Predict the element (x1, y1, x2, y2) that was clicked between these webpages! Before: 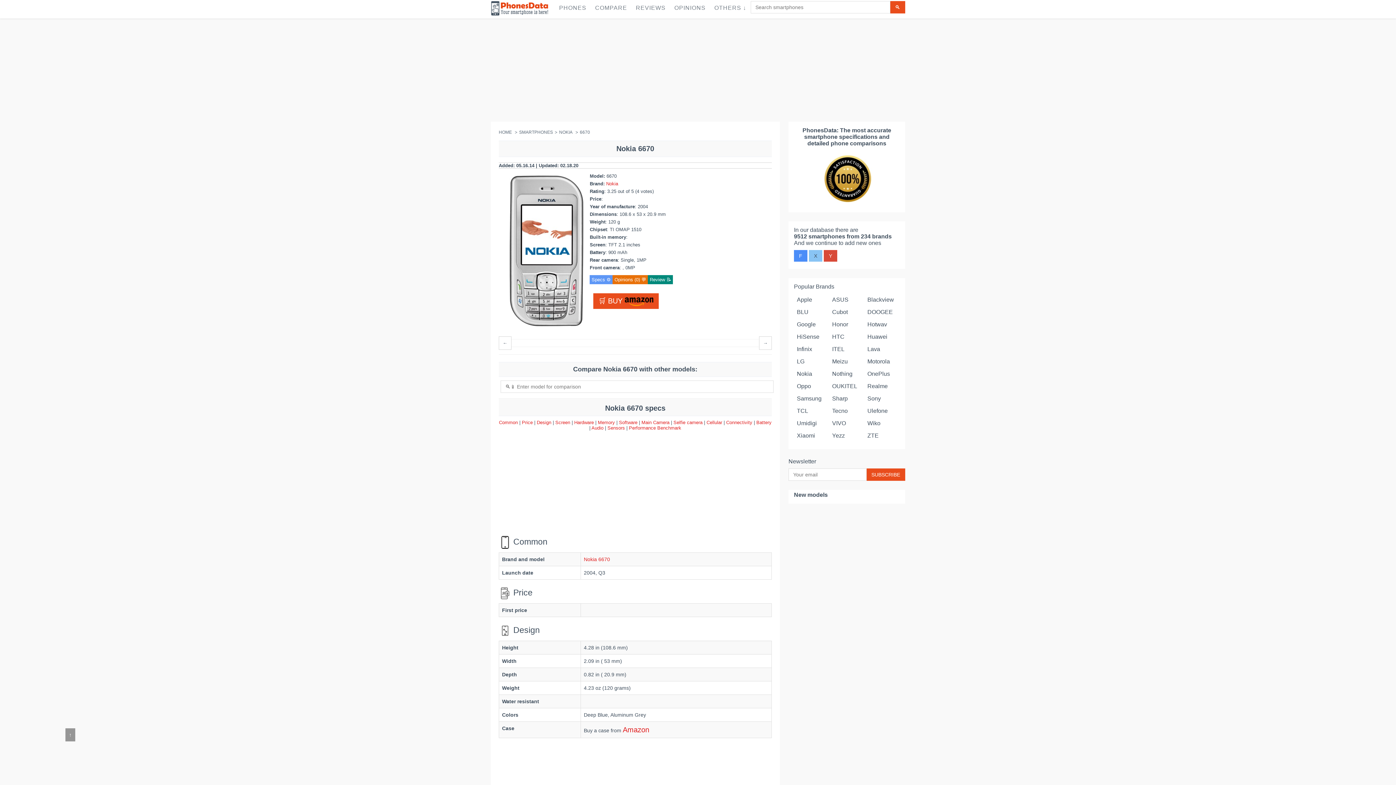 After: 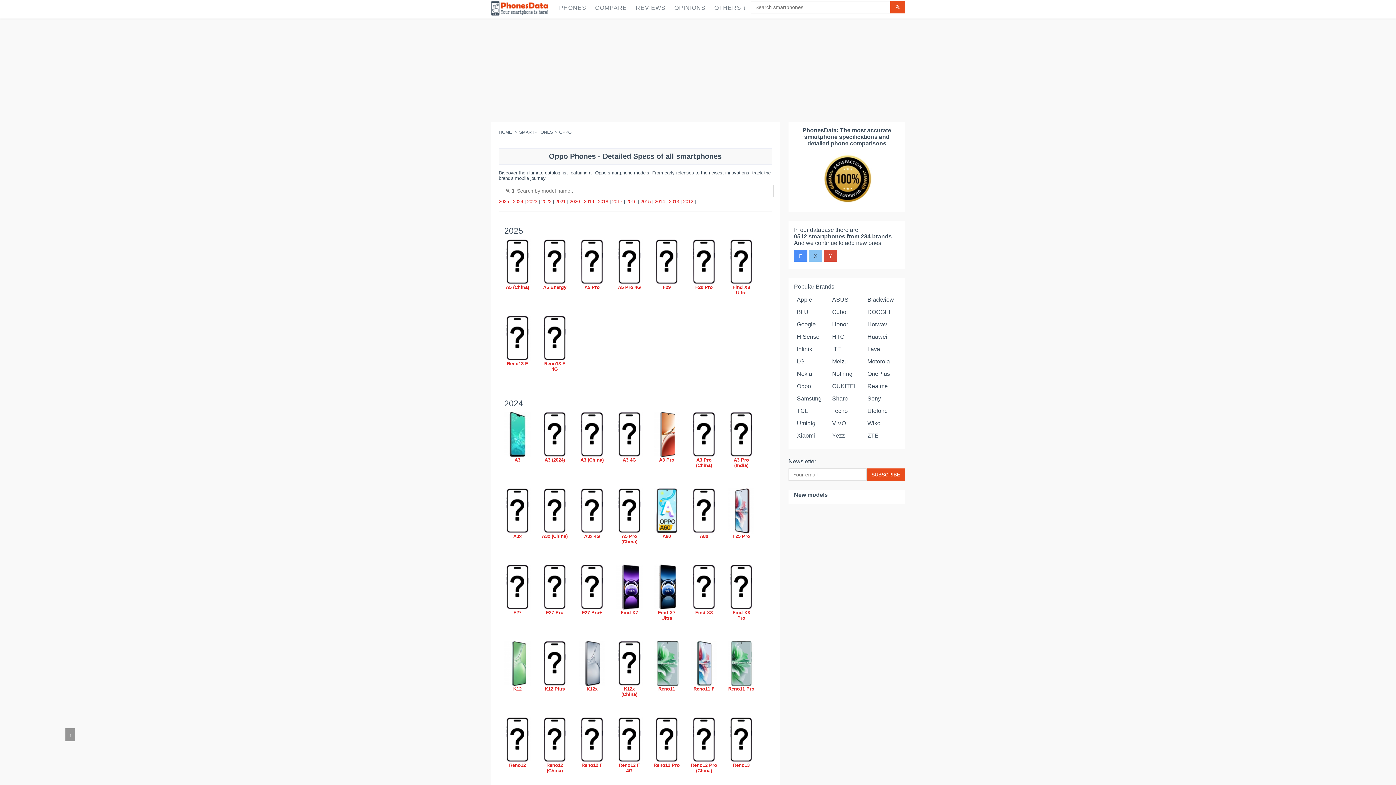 Action: bbox: (797, 383, 811, 389) label: Oppo